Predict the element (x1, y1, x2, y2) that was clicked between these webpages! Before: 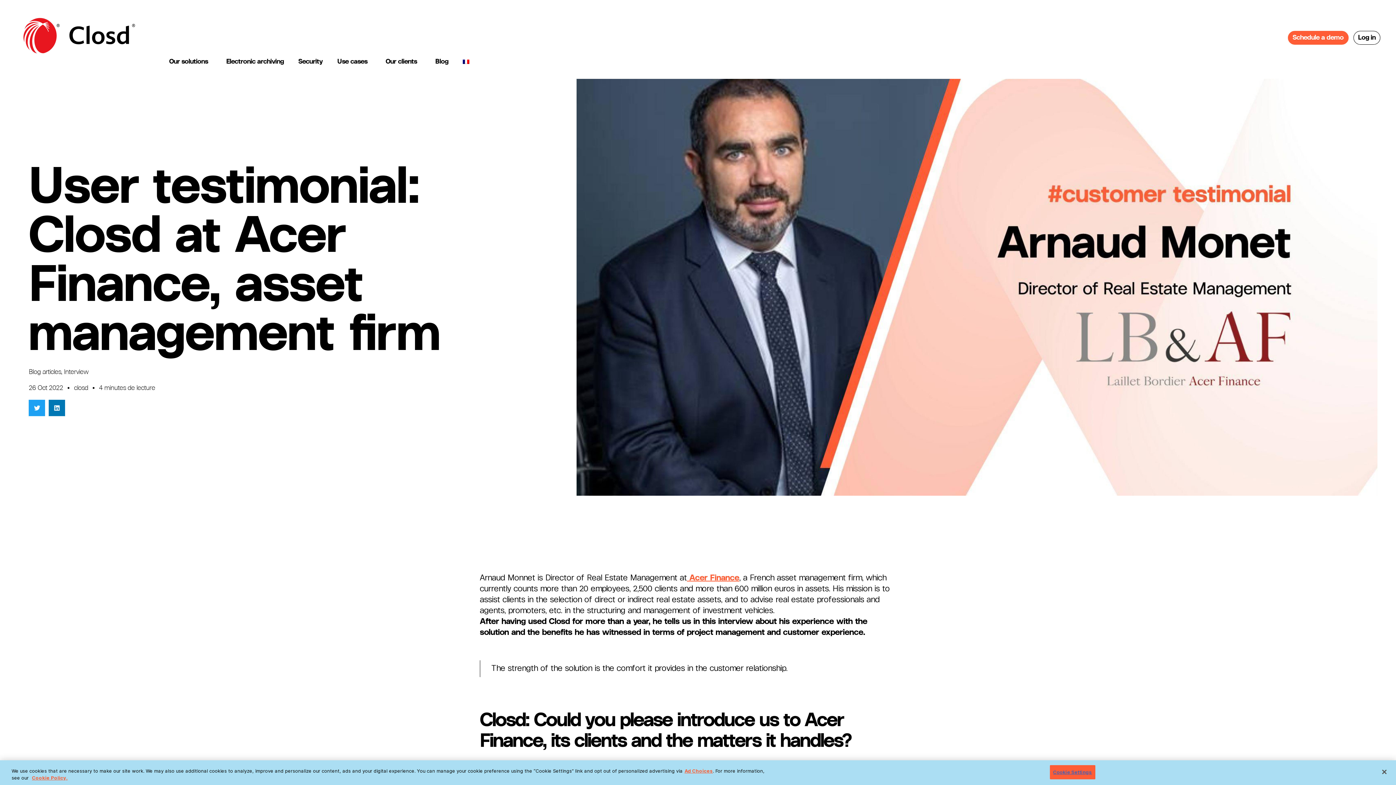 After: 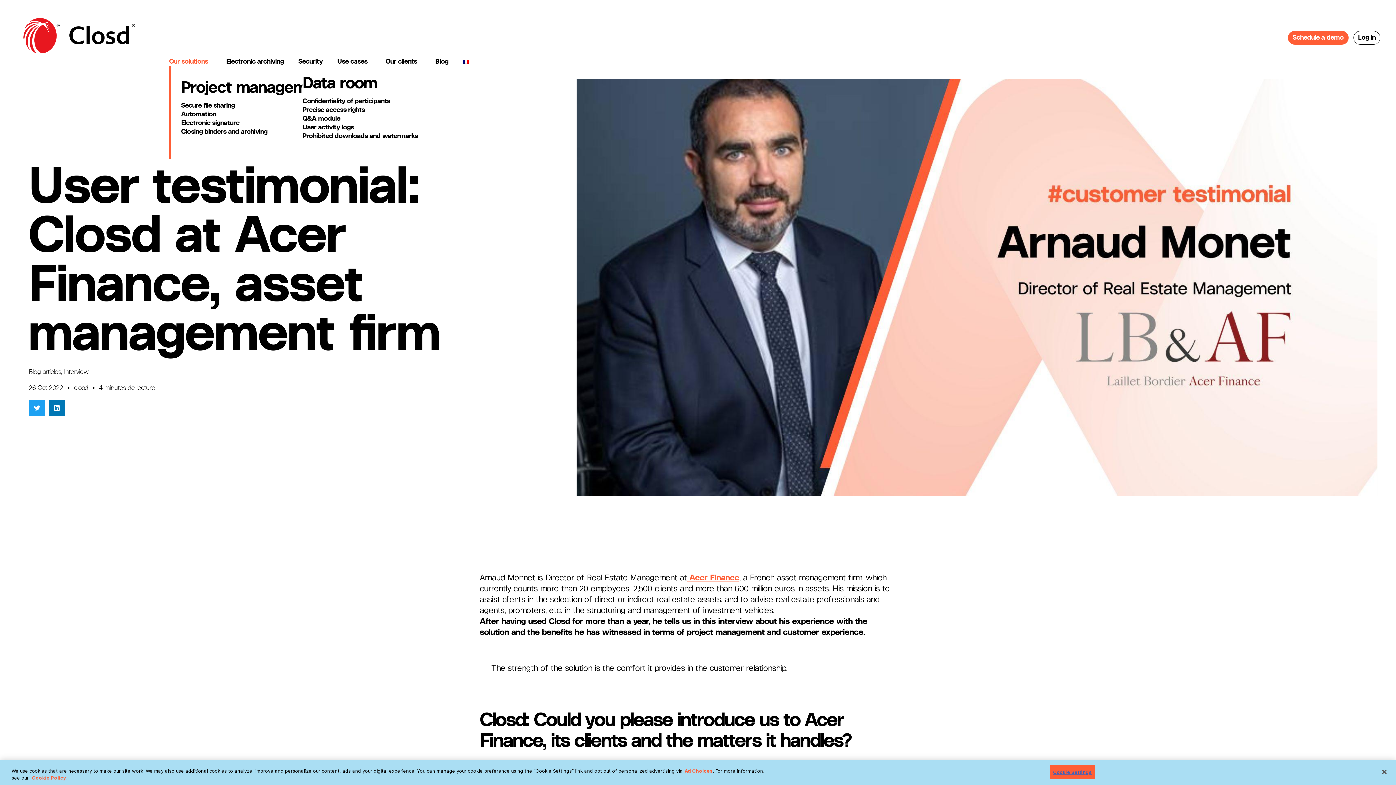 Action: bbox: (161, 57, 219, 65) label: Our solutions